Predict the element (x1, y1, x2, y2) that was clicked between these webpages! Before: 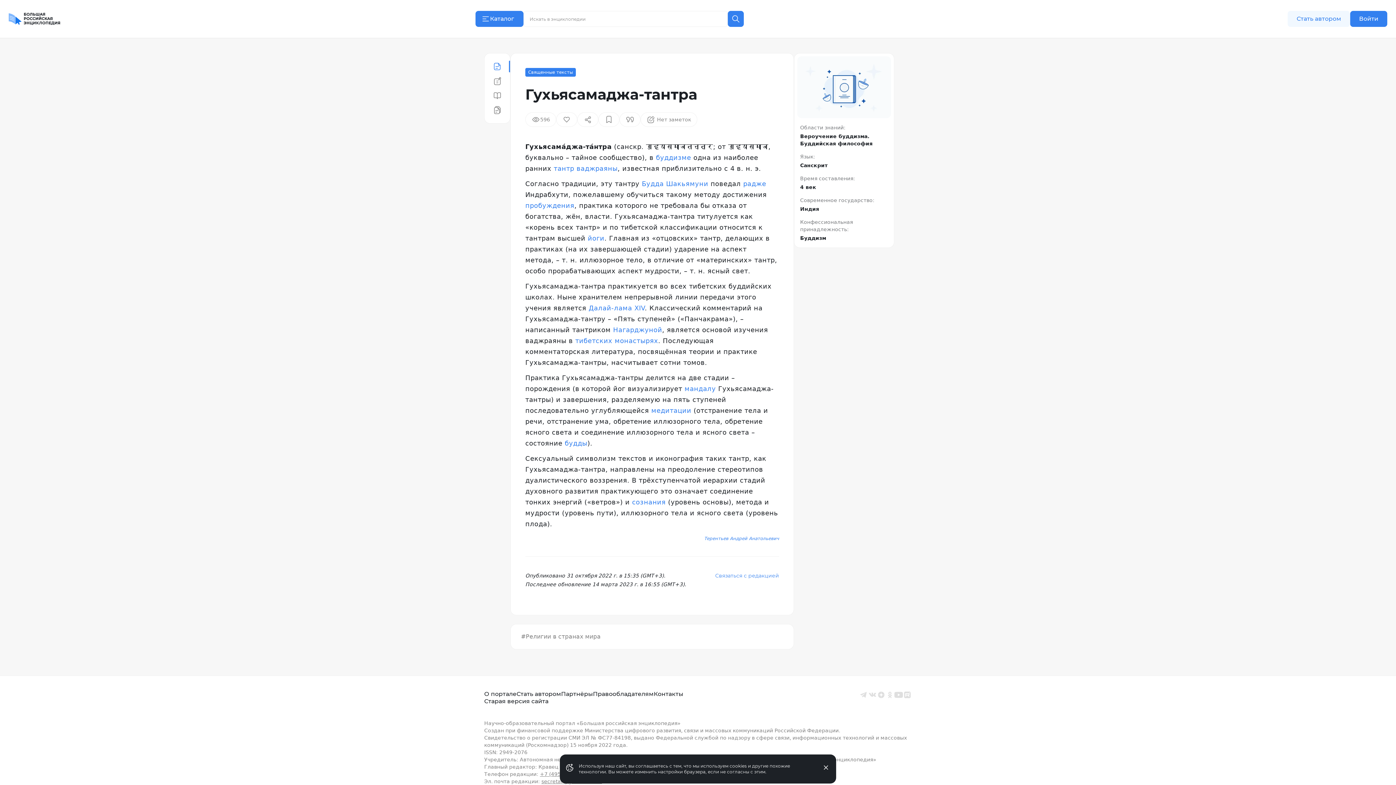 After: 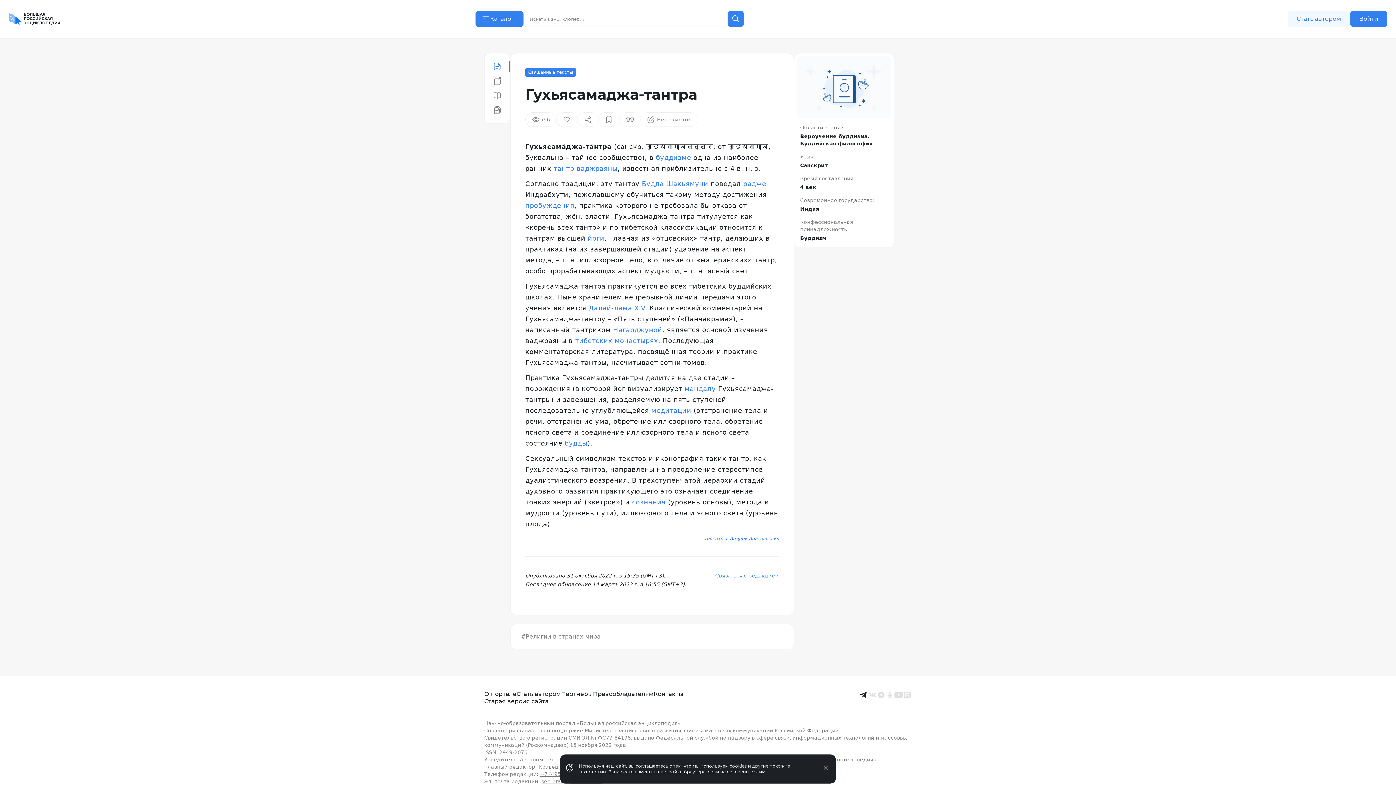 Action: bbox: (859, 690, 868, 699)